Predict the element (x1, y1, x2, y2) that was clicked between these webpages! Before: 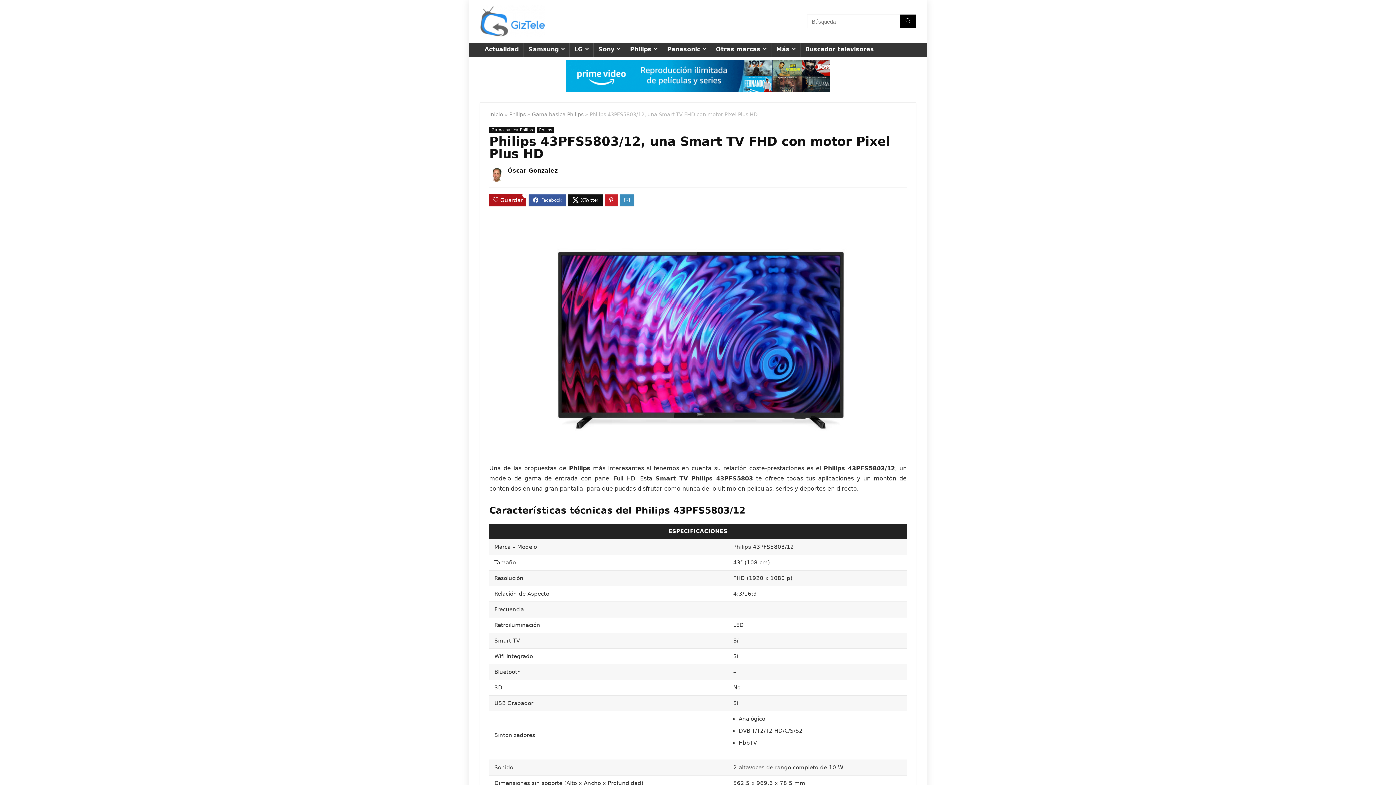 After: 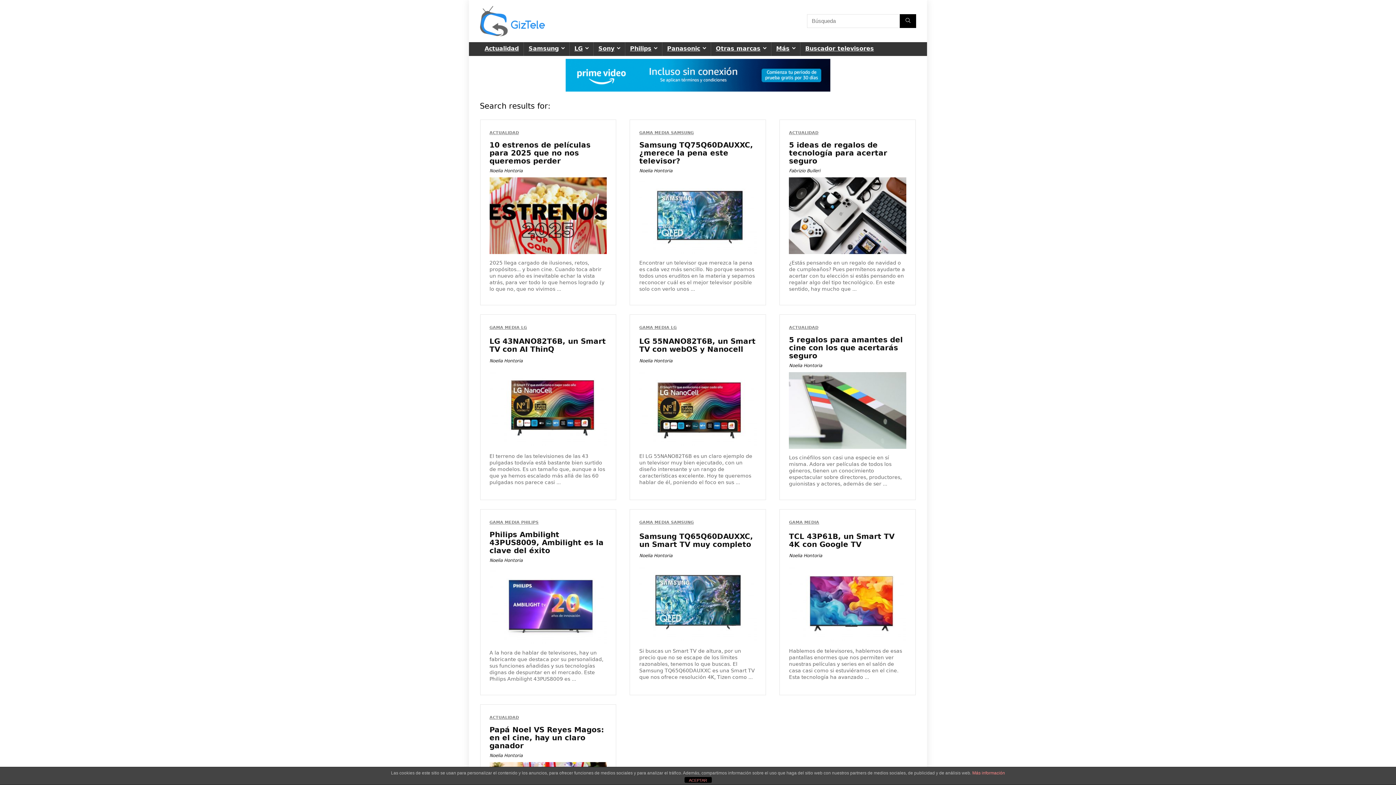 Action: bbox: (900, 14, 916, 28) label: Búsqueda